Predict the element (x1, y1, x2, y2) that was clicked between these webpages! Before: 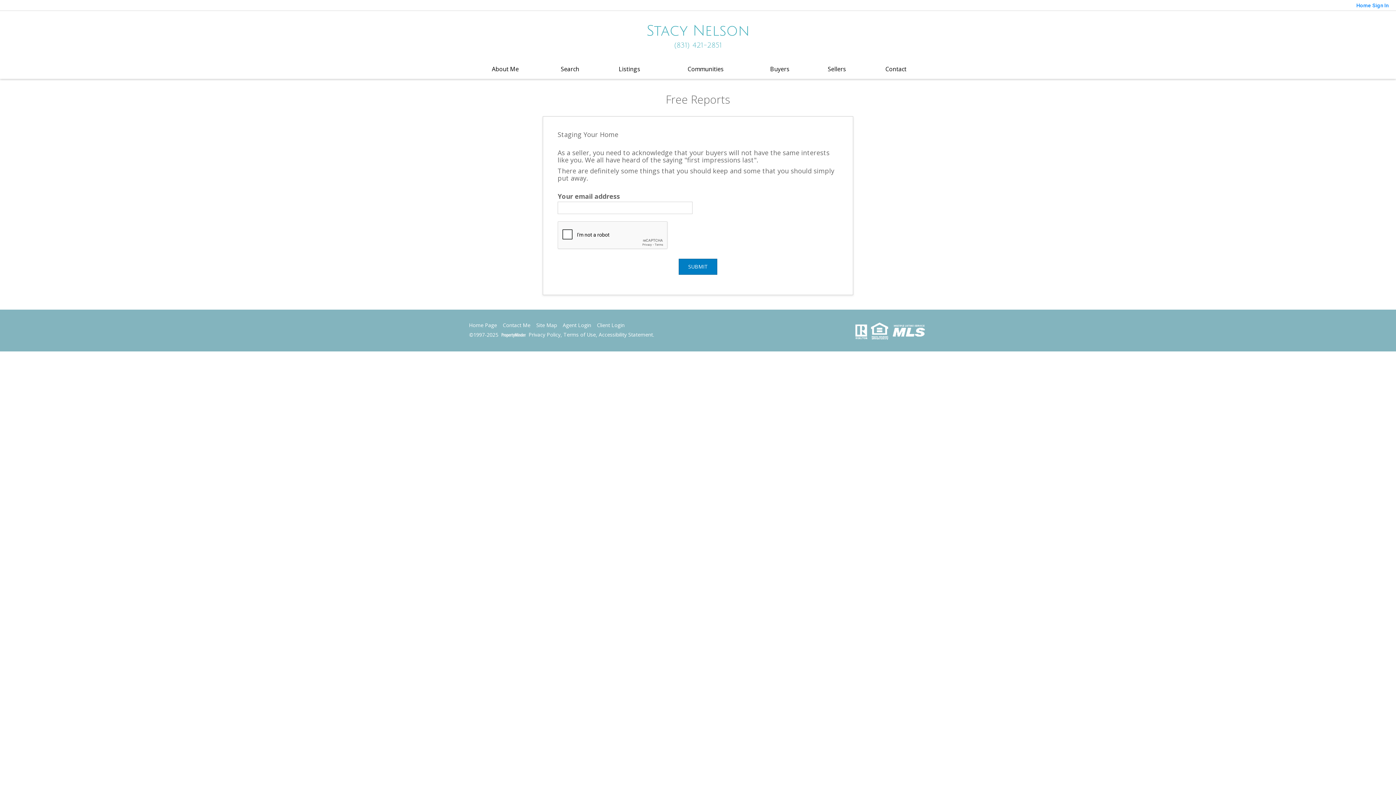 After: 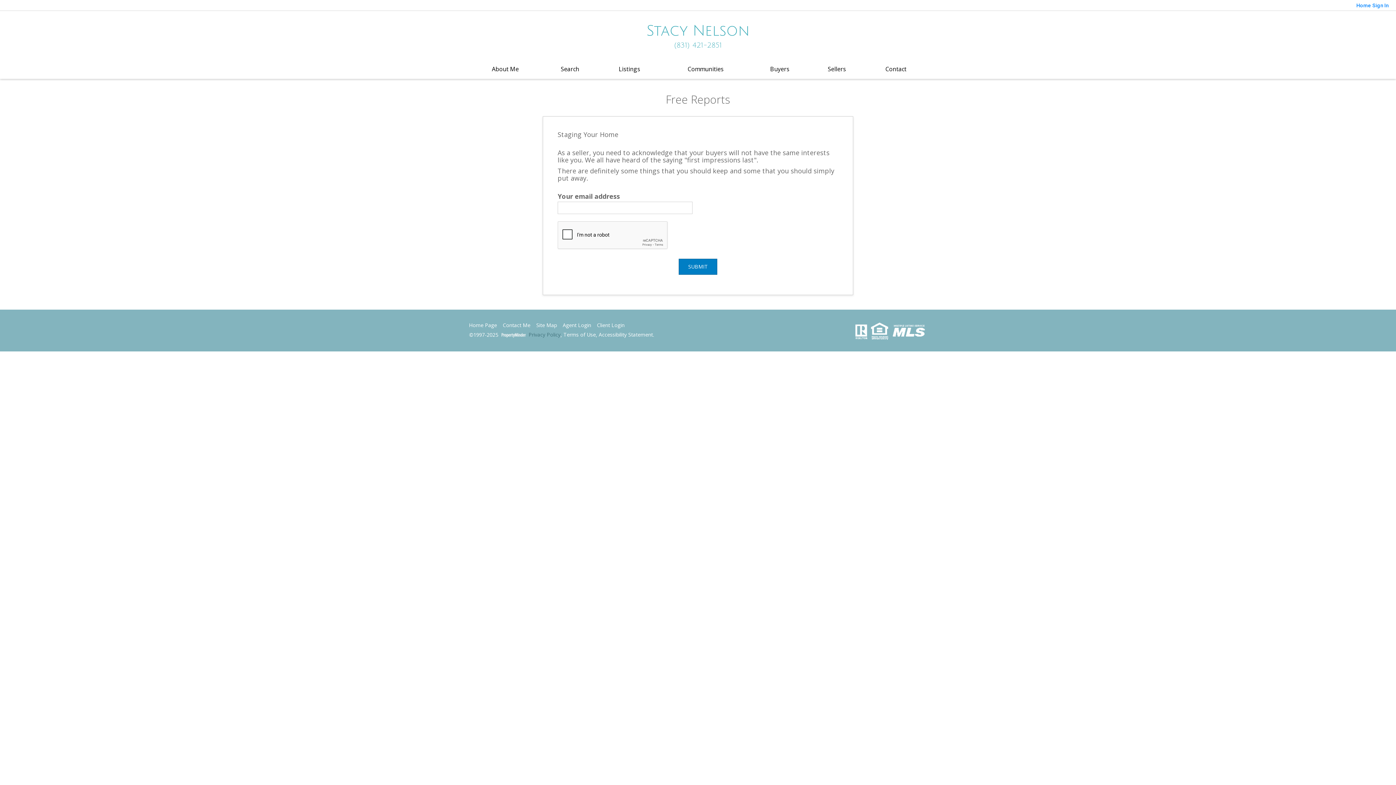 Action: label: Privacy Policy bbox: (528, 332, 560, 337)